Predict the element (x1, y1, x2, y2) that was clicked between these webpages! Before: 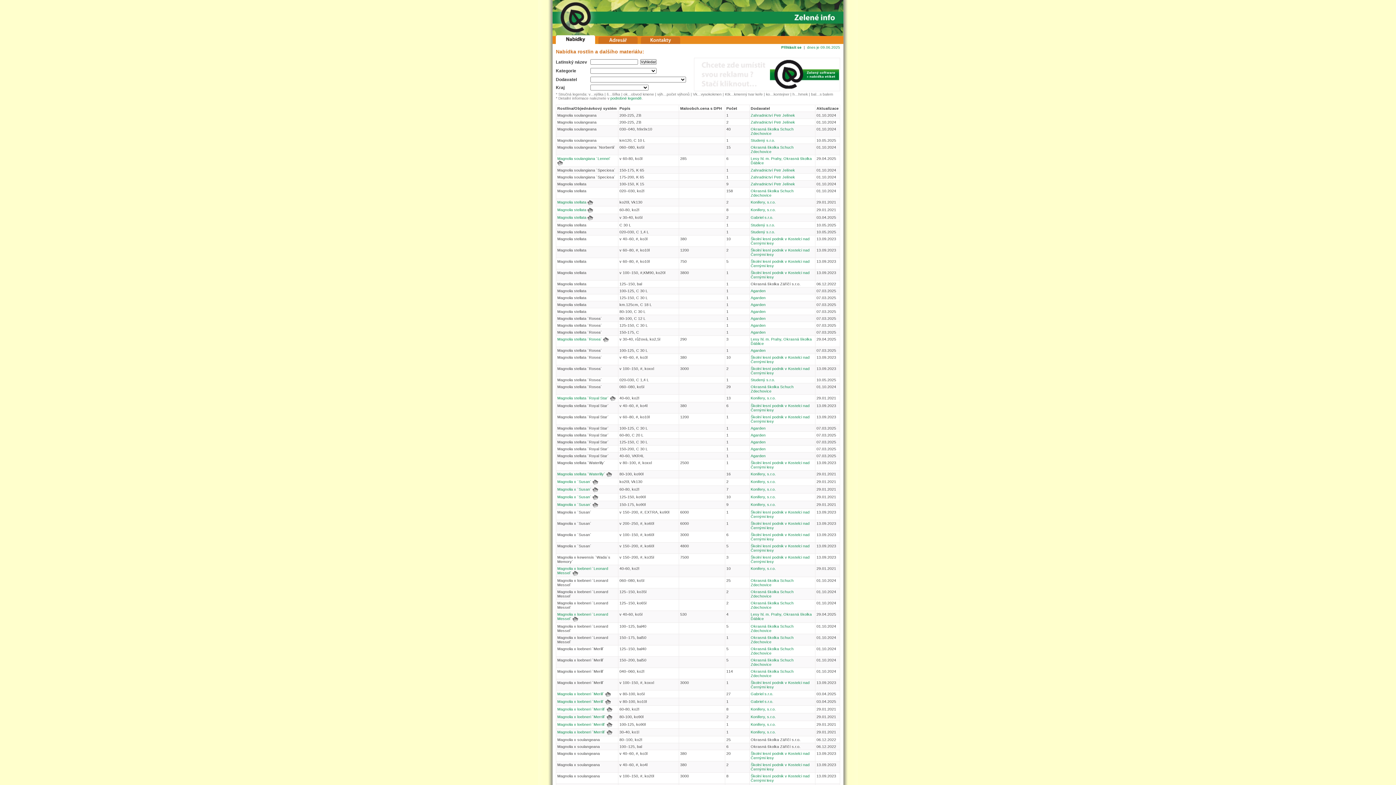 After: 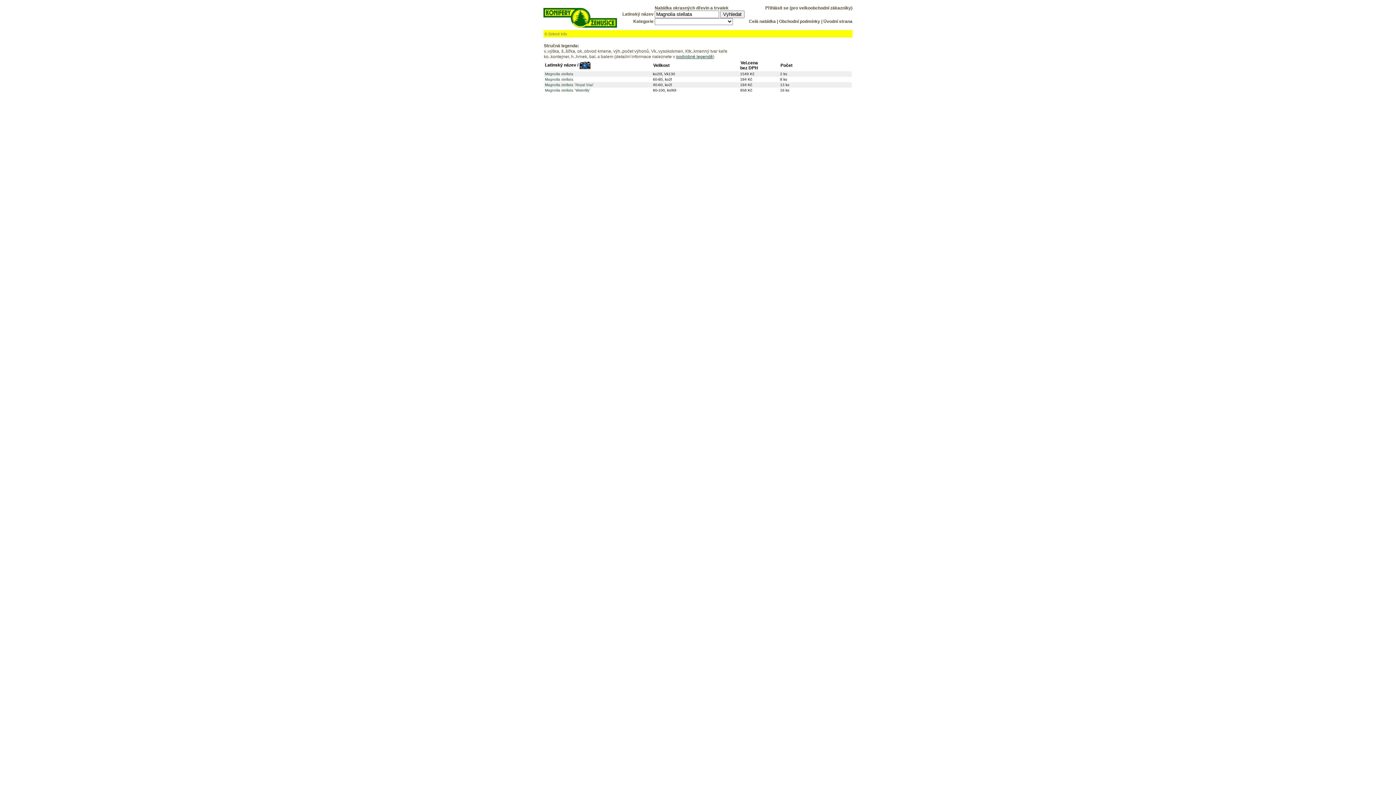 Action: bbox: (557, 207, 593, 212) label: Magnolia stellata 